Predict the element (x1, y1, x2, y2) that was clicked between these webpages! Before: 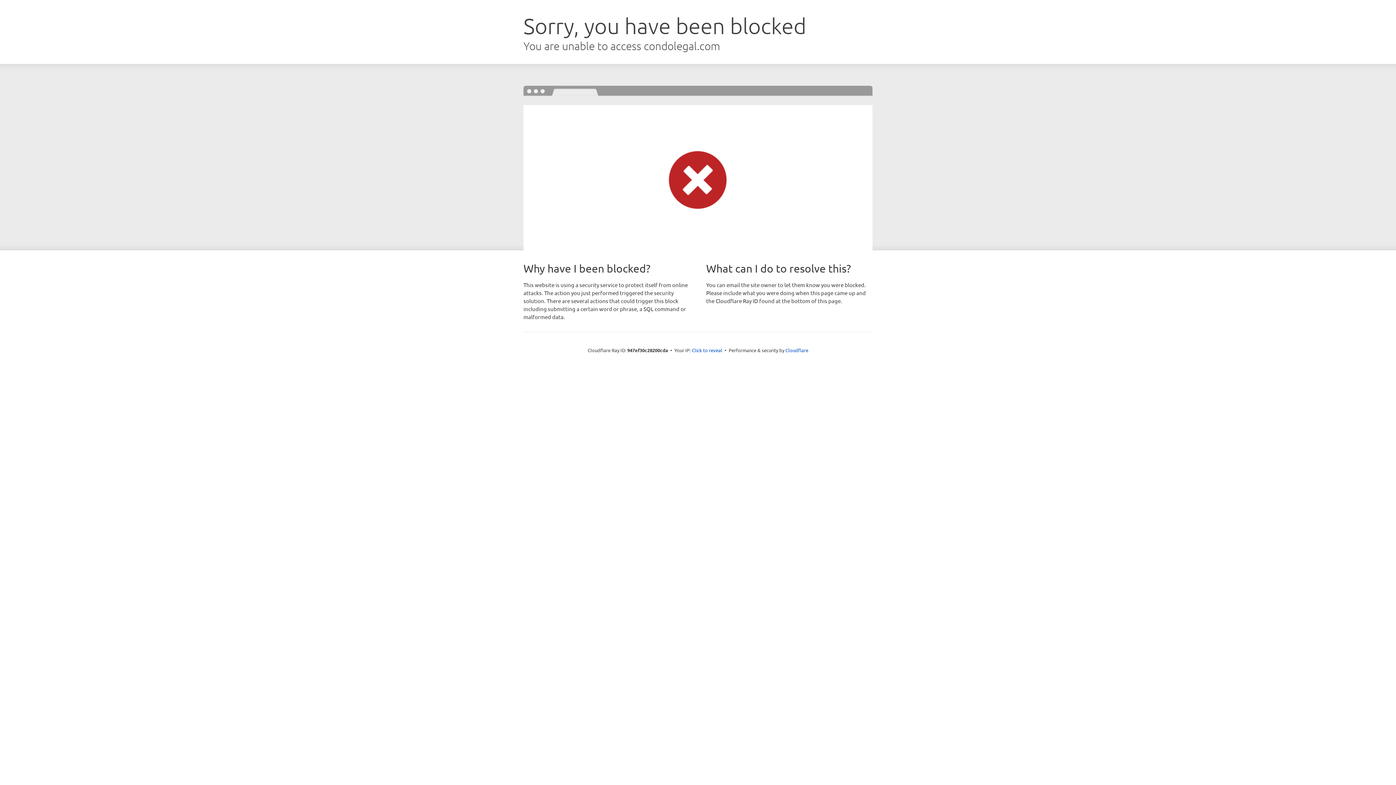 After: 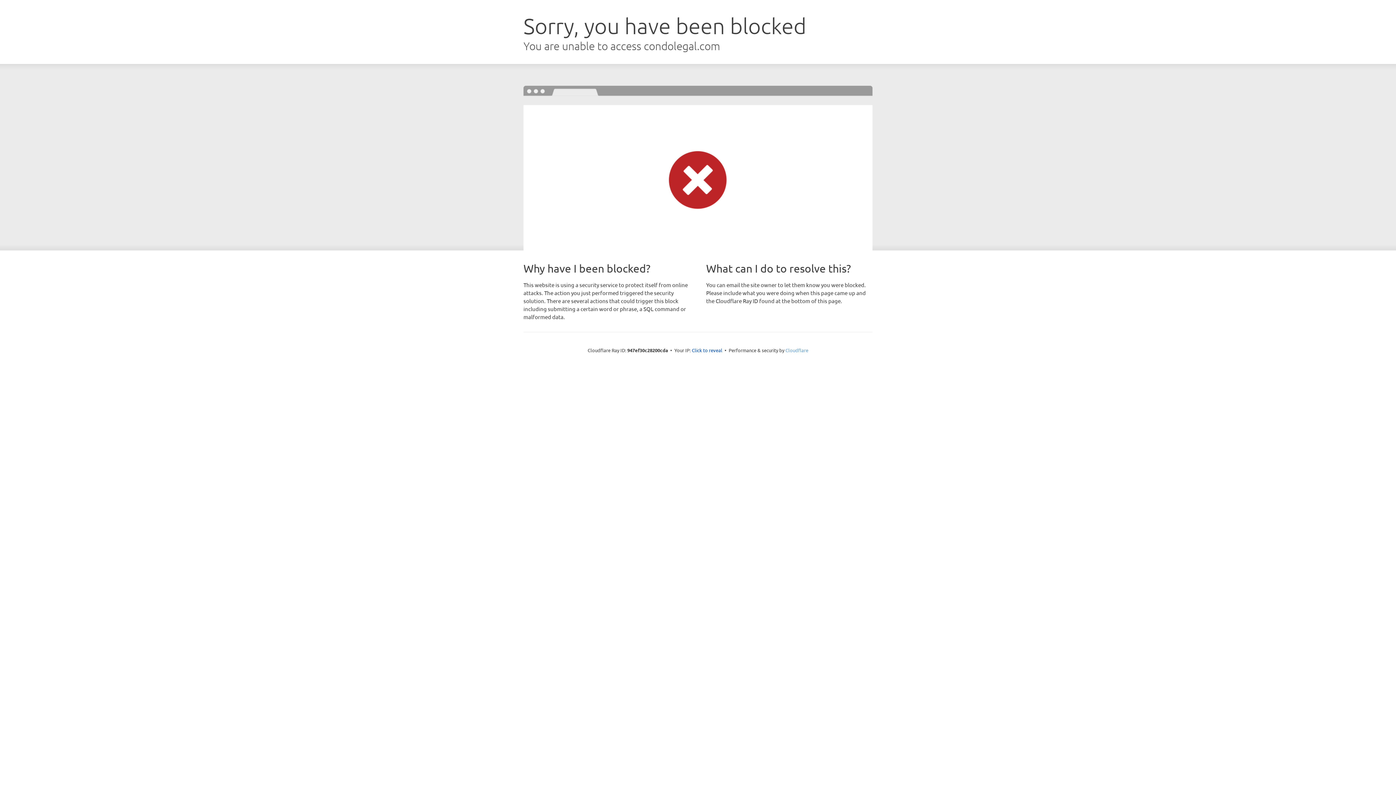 Action: bbox: (785, 347, 808, 353) label: Cloudflare